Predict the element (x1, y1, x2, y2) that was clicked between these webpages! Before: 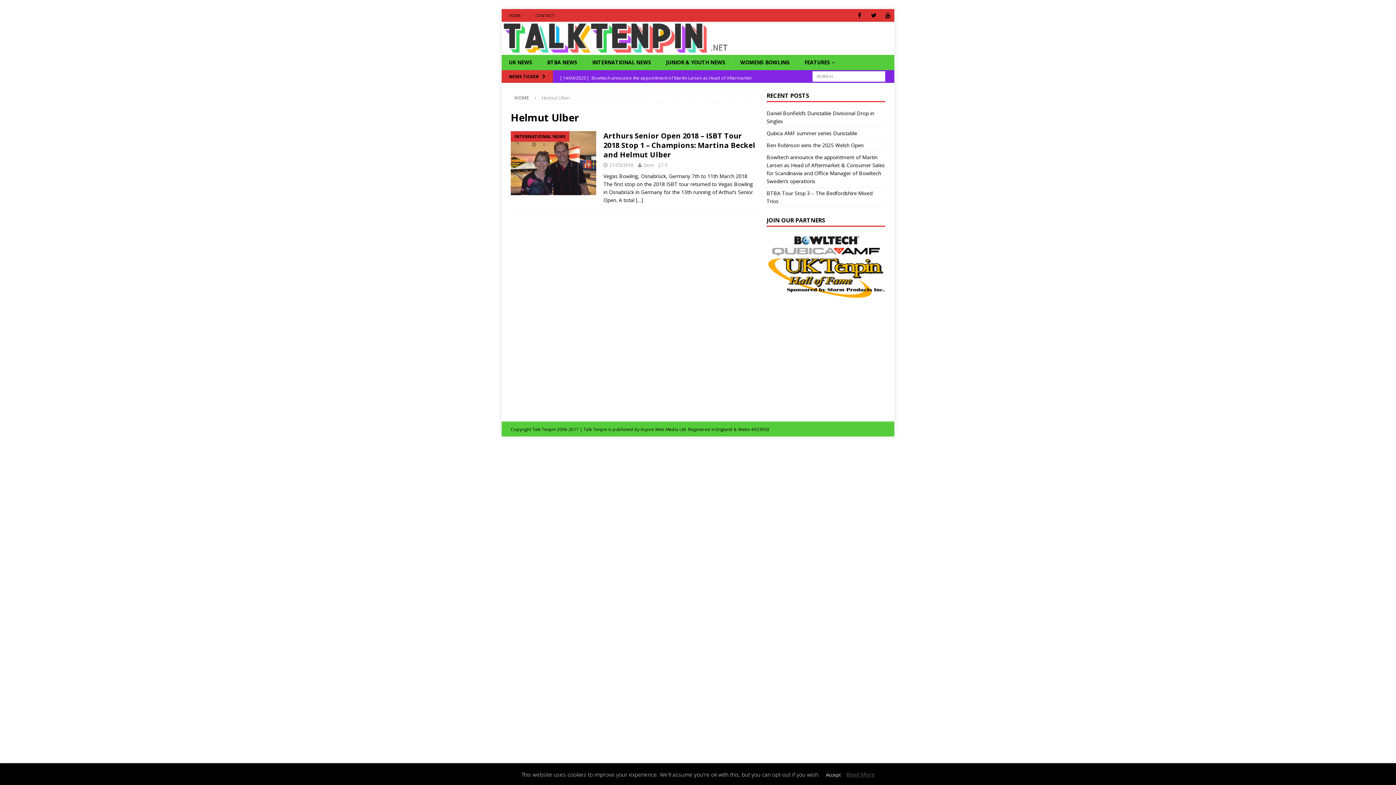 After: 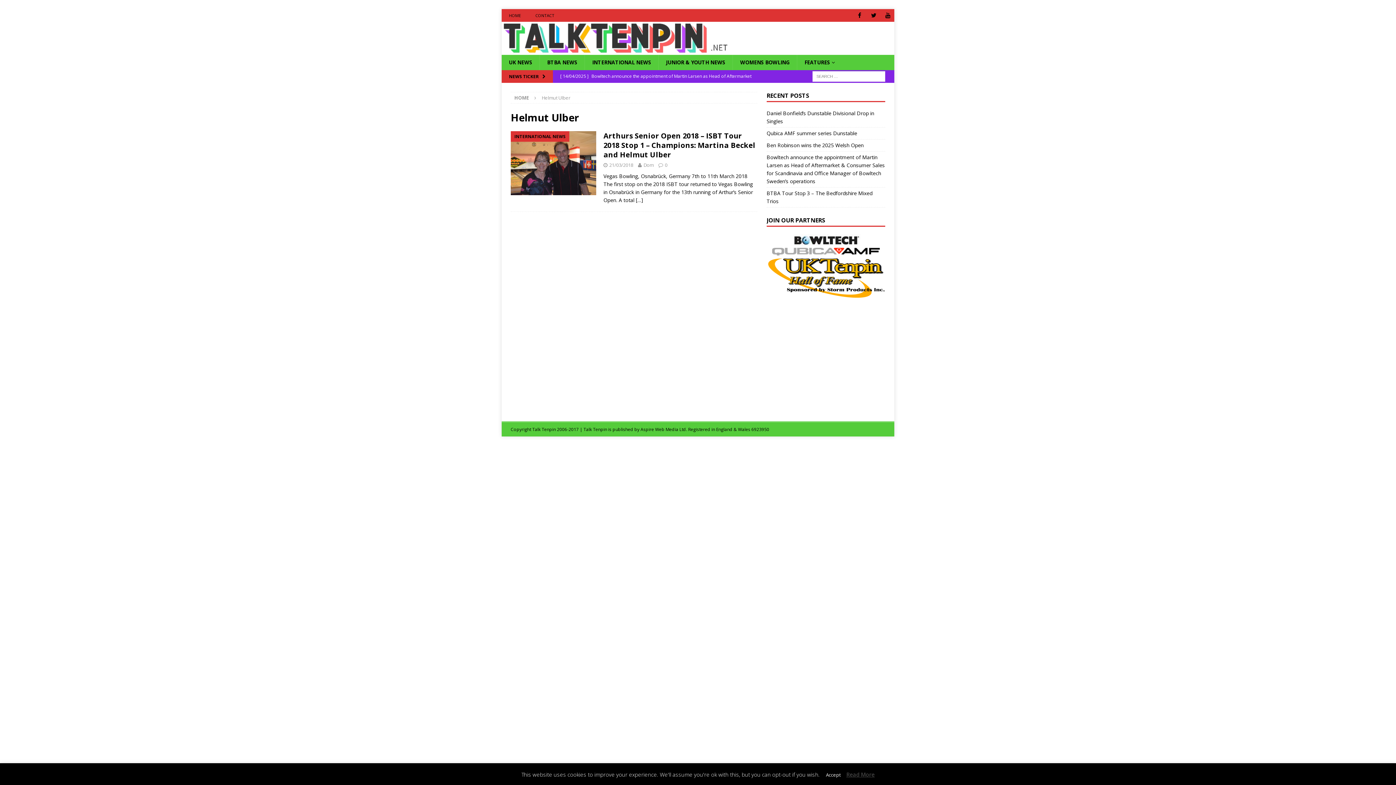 Action: label:   bbox: (766, 291, 885, 298)